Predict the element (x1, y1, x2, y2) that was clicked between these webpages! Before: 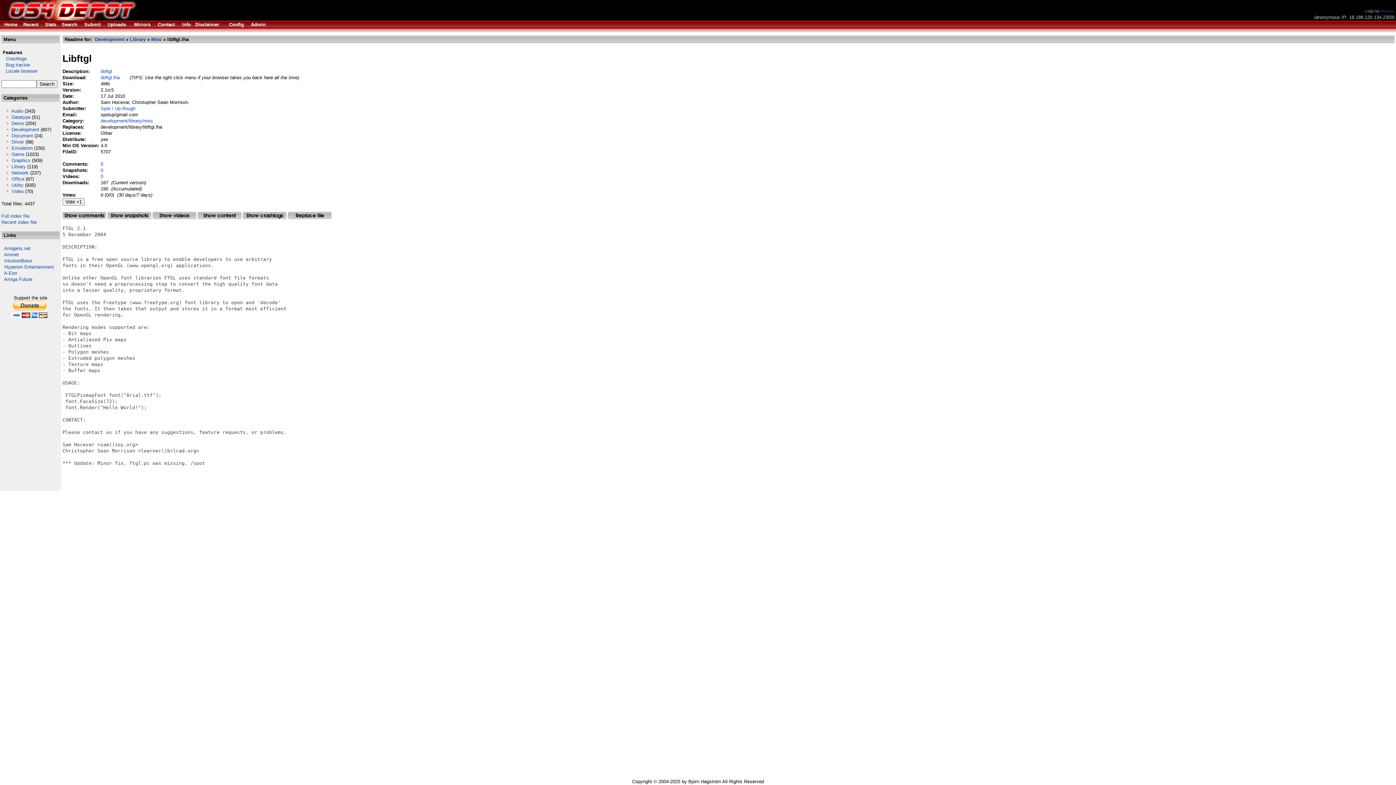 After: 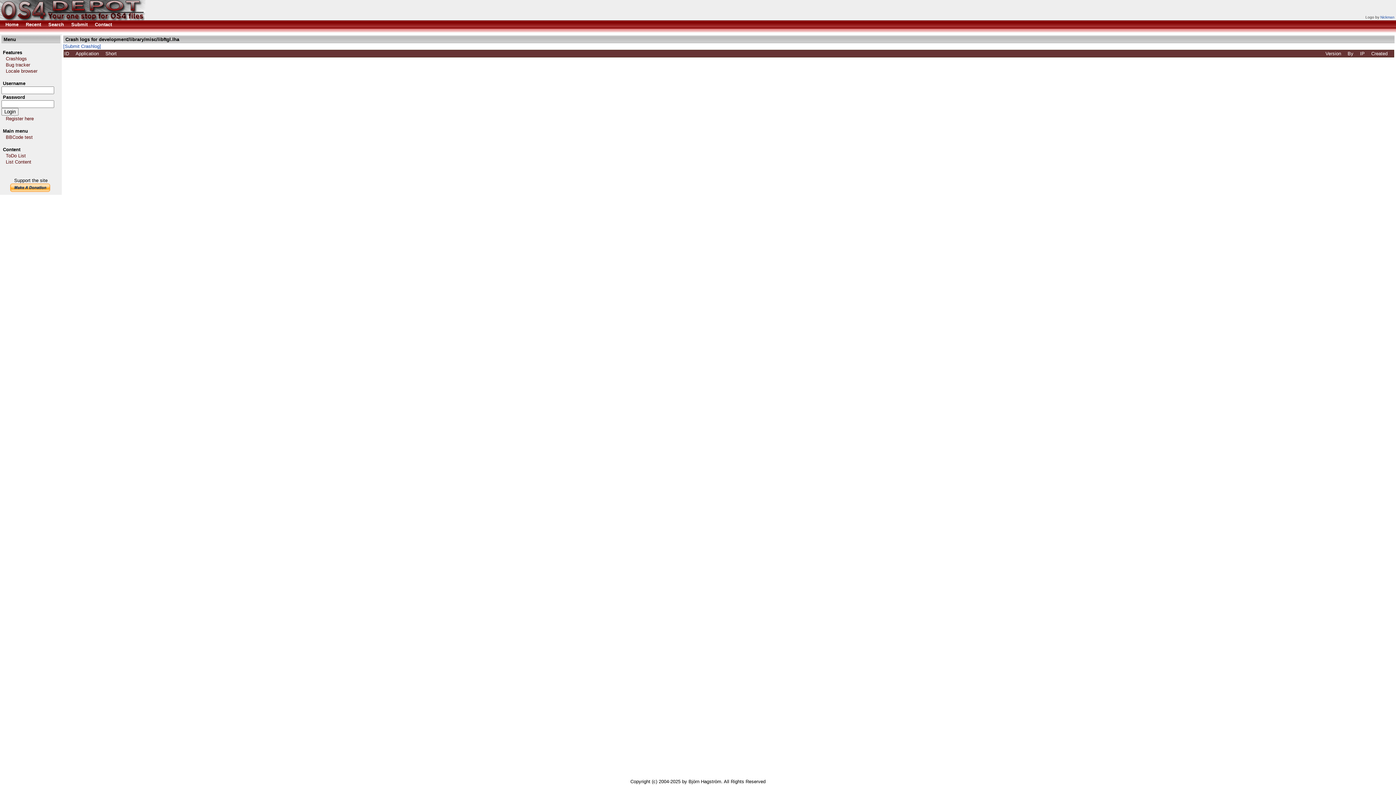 Action: bbox: (242, 214, 286, 220)